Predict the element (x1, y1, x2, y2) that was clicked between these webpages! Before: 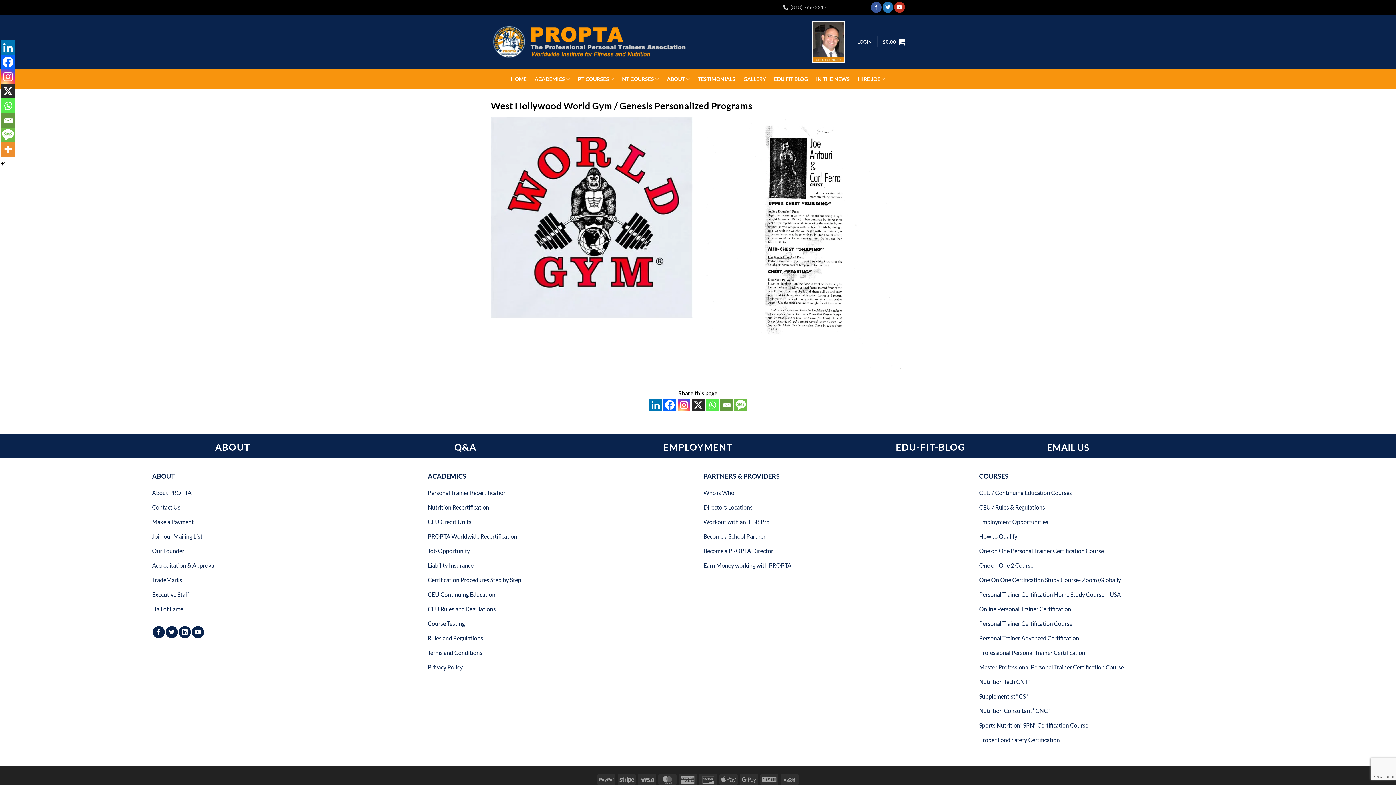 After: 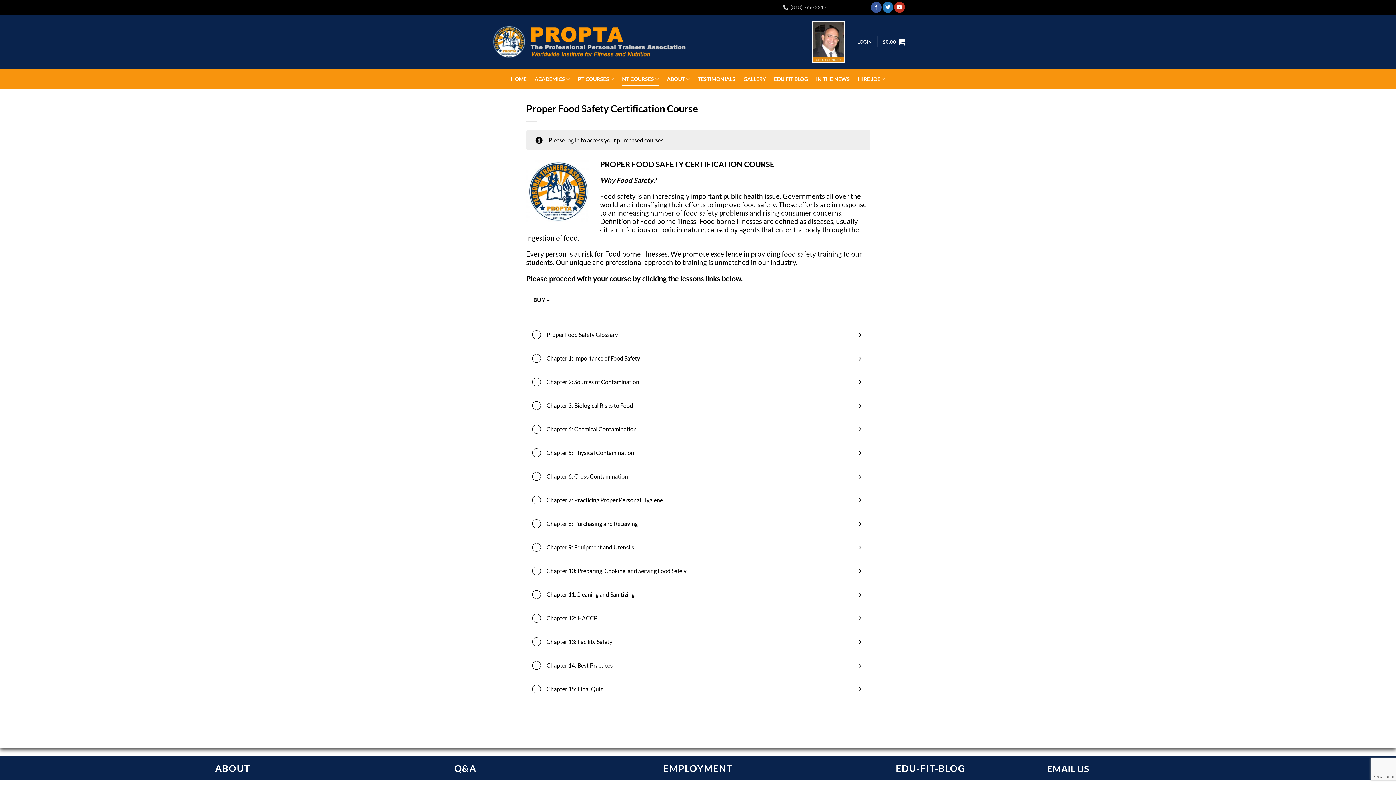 Action: bbox: (979, 733, 1060, 748) label: Proper Food Safety Certification